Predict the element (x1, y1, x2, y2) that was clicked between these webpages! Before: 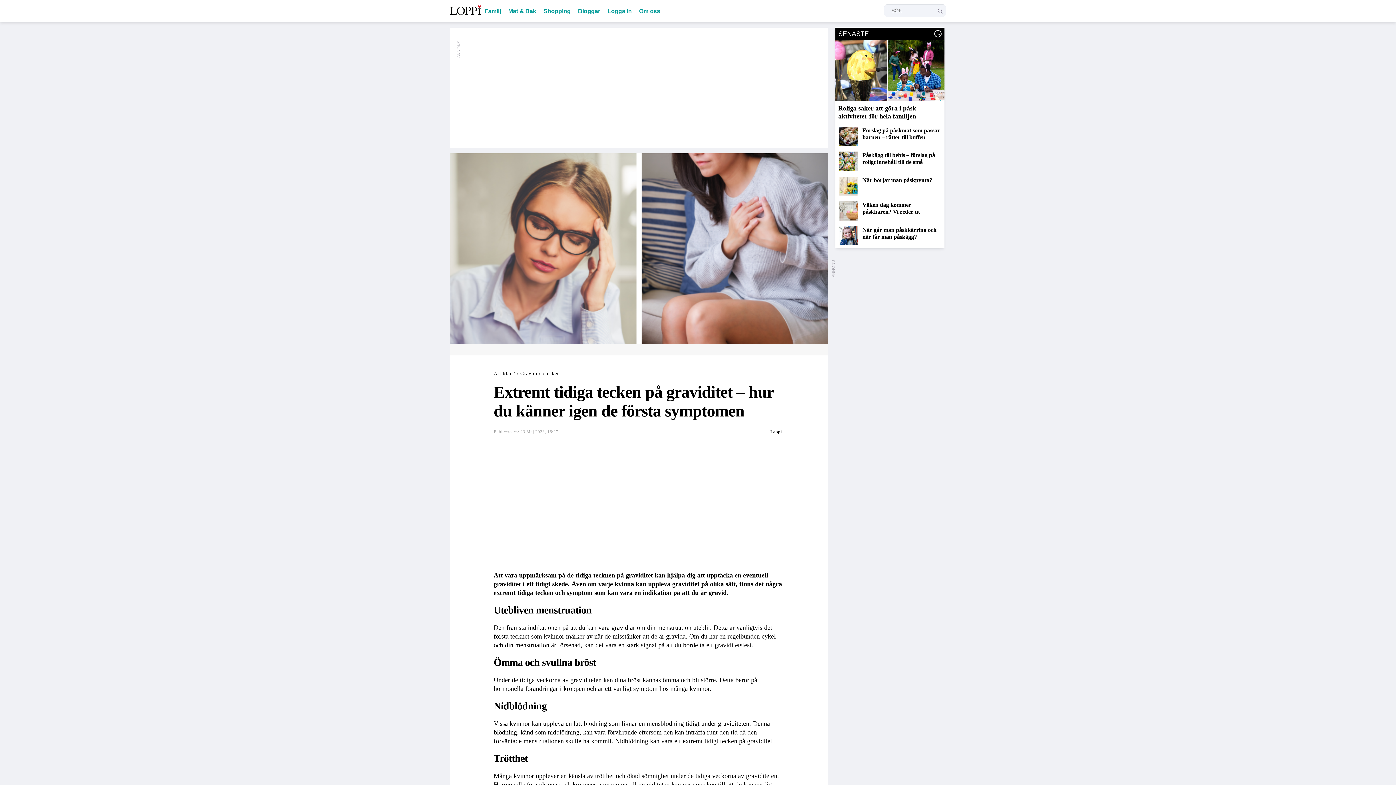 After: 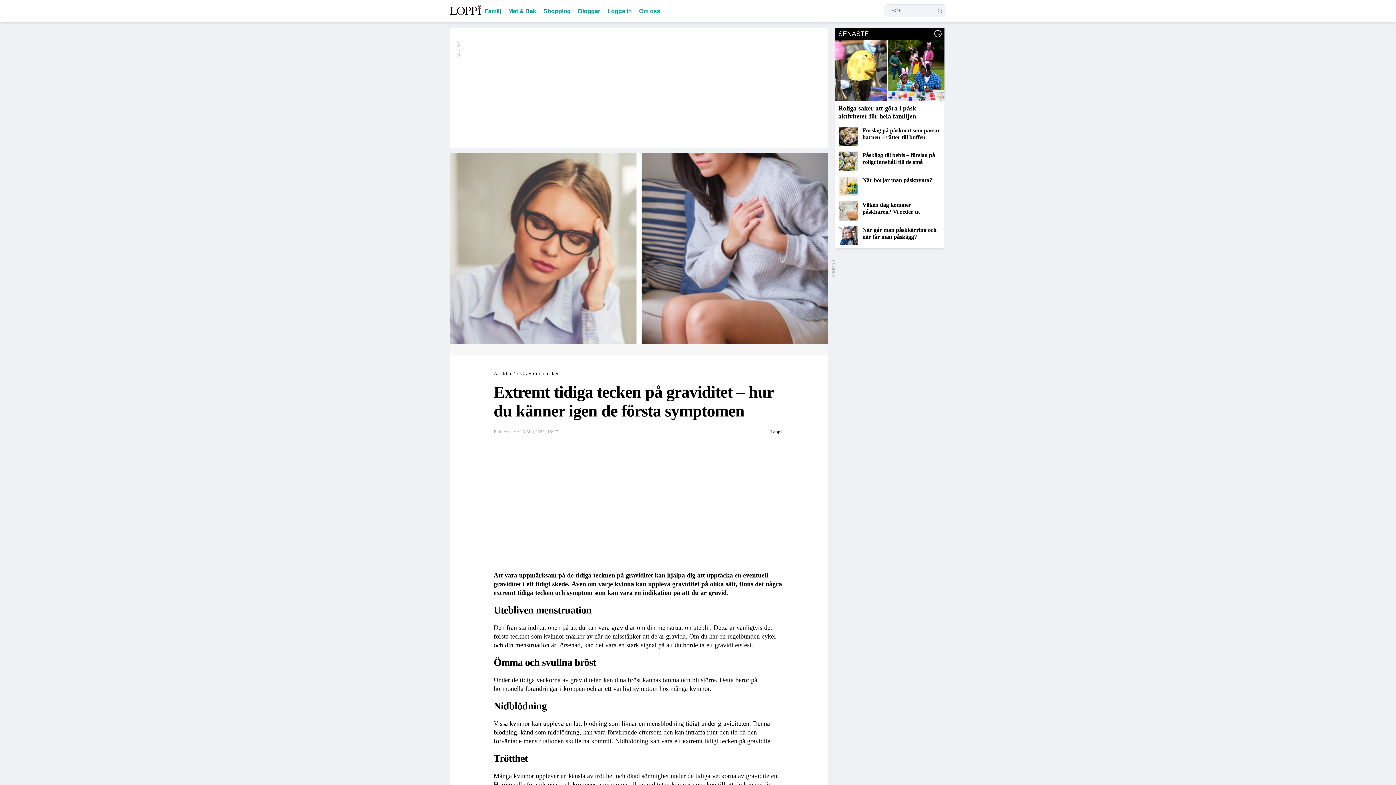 Action: bbox: (578, 7, 600, 14) label: Bloggar